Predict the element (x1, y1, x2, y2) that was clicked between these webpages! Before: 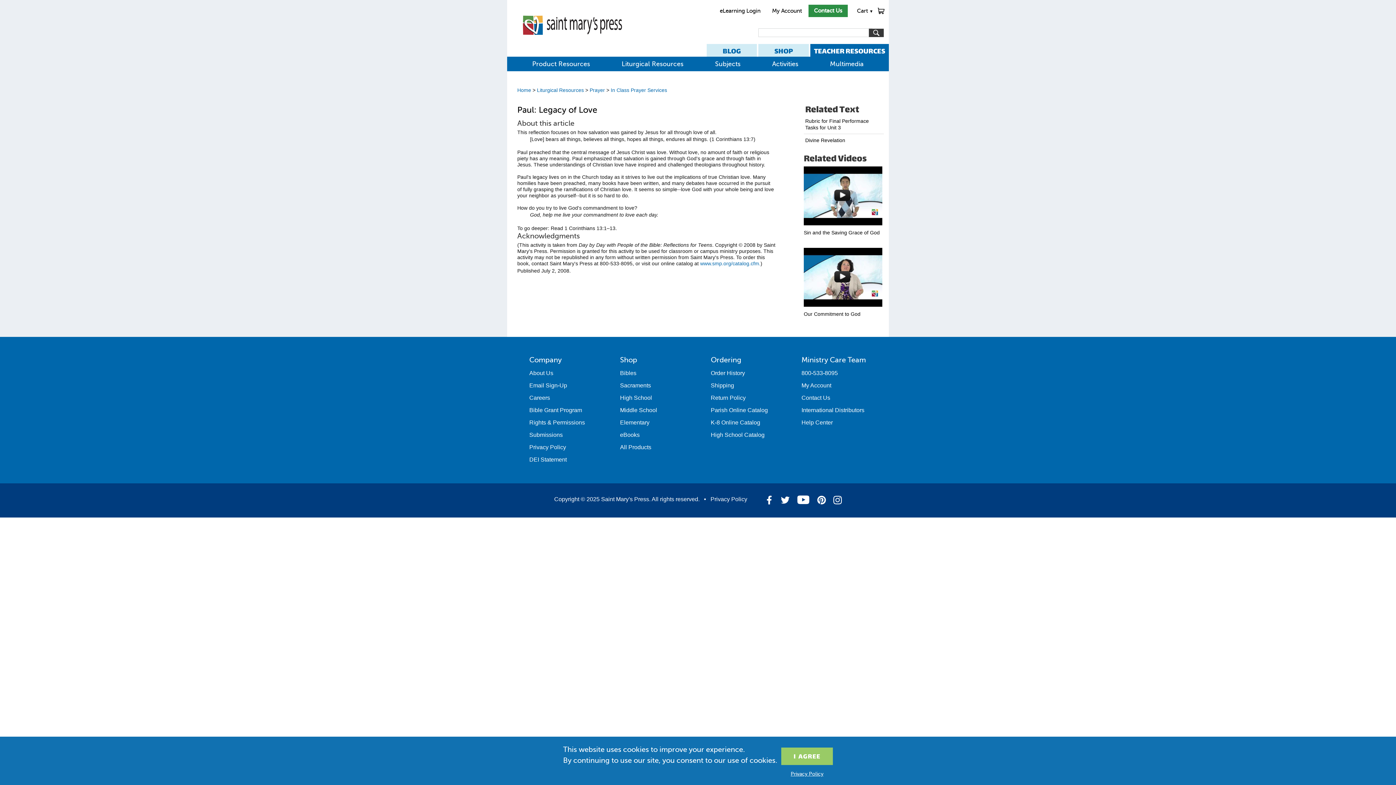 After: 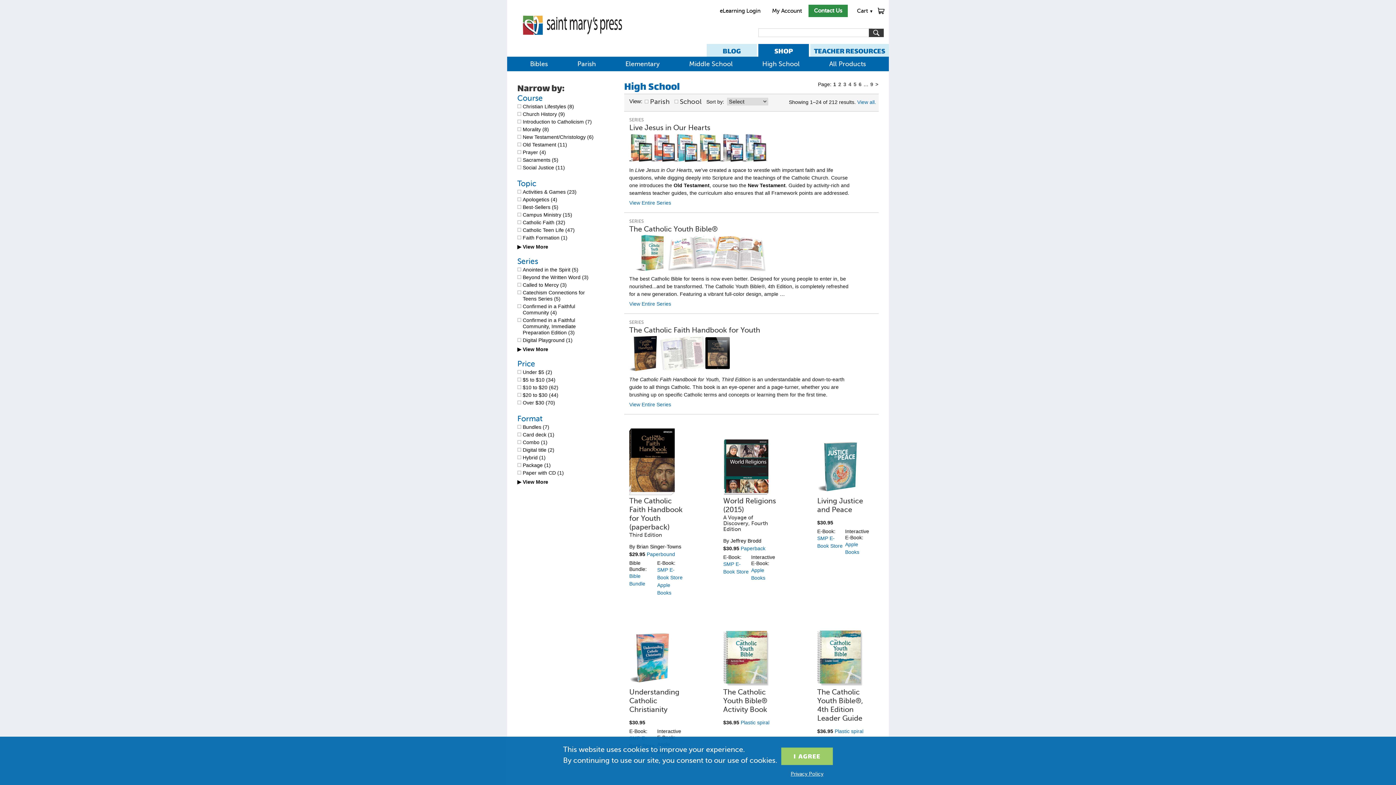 Action: bbox: (620, 394, 652, 401) label: High School